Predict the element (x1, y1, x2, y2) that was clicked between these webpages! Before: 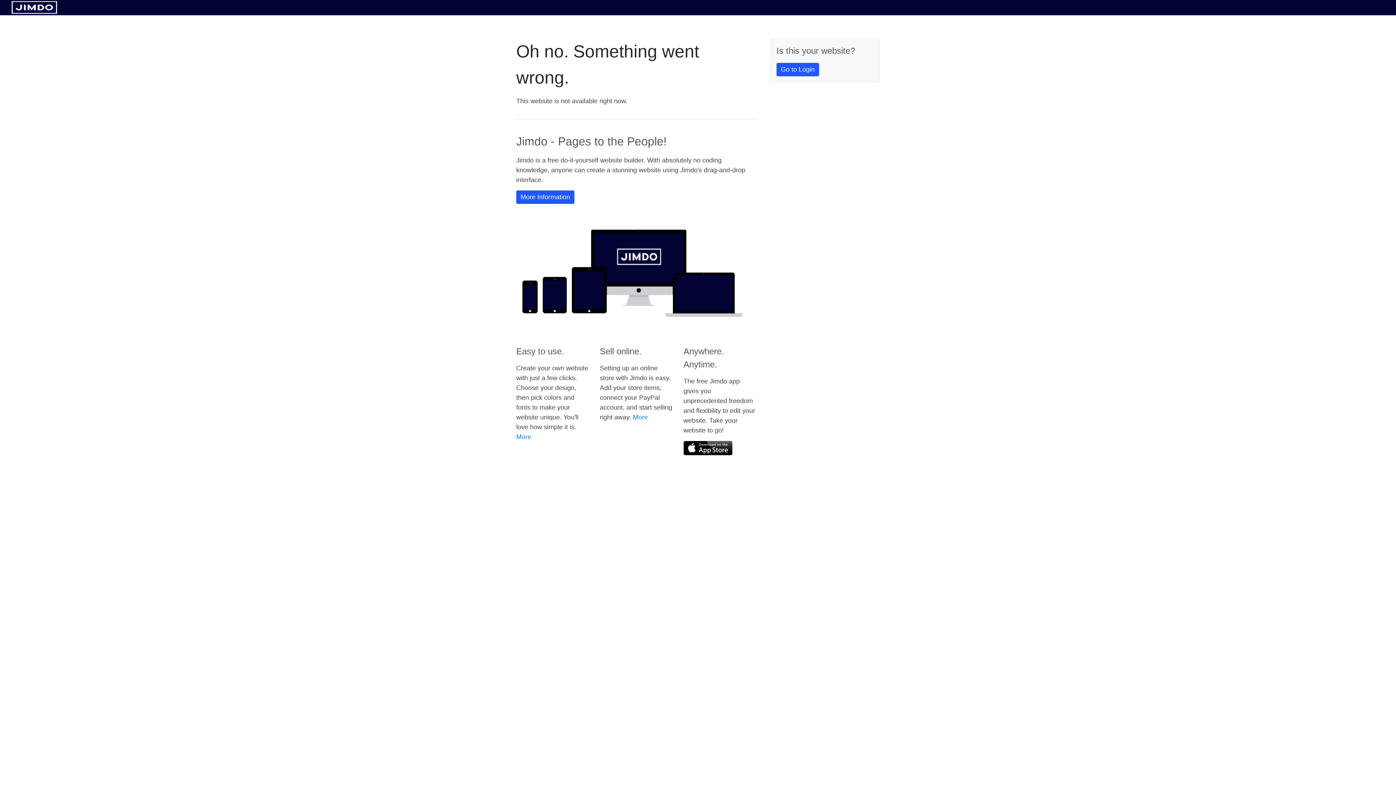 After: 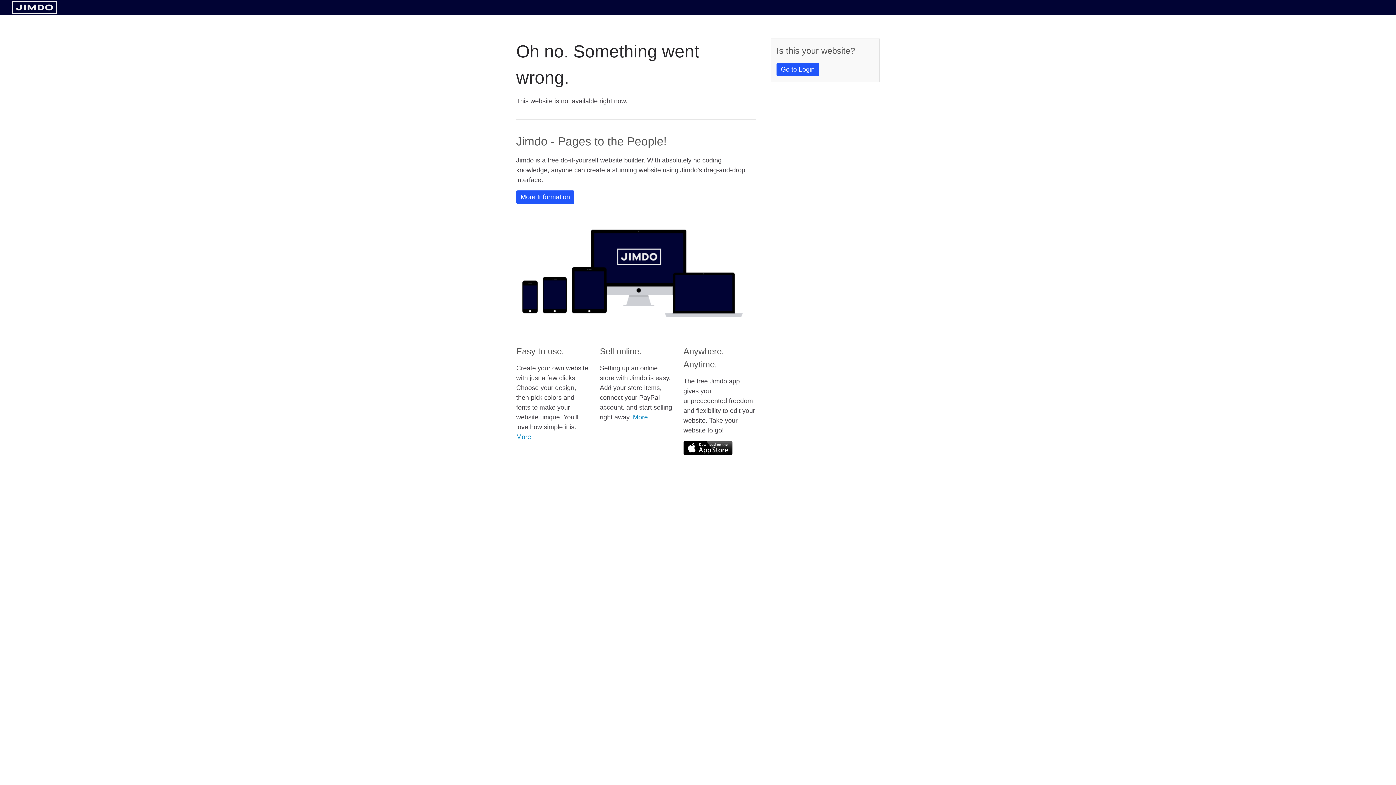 Action: bbox: (683, 441, 732, 455)